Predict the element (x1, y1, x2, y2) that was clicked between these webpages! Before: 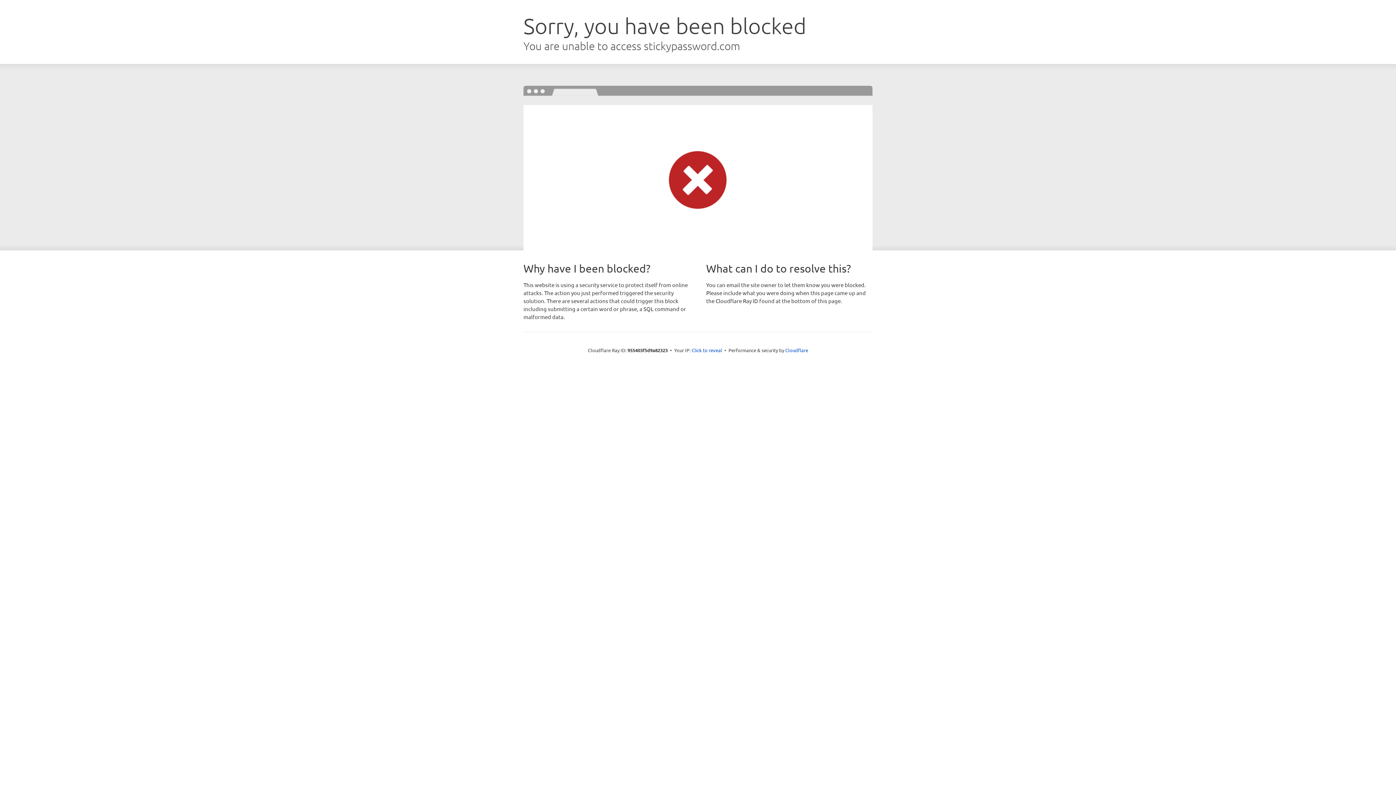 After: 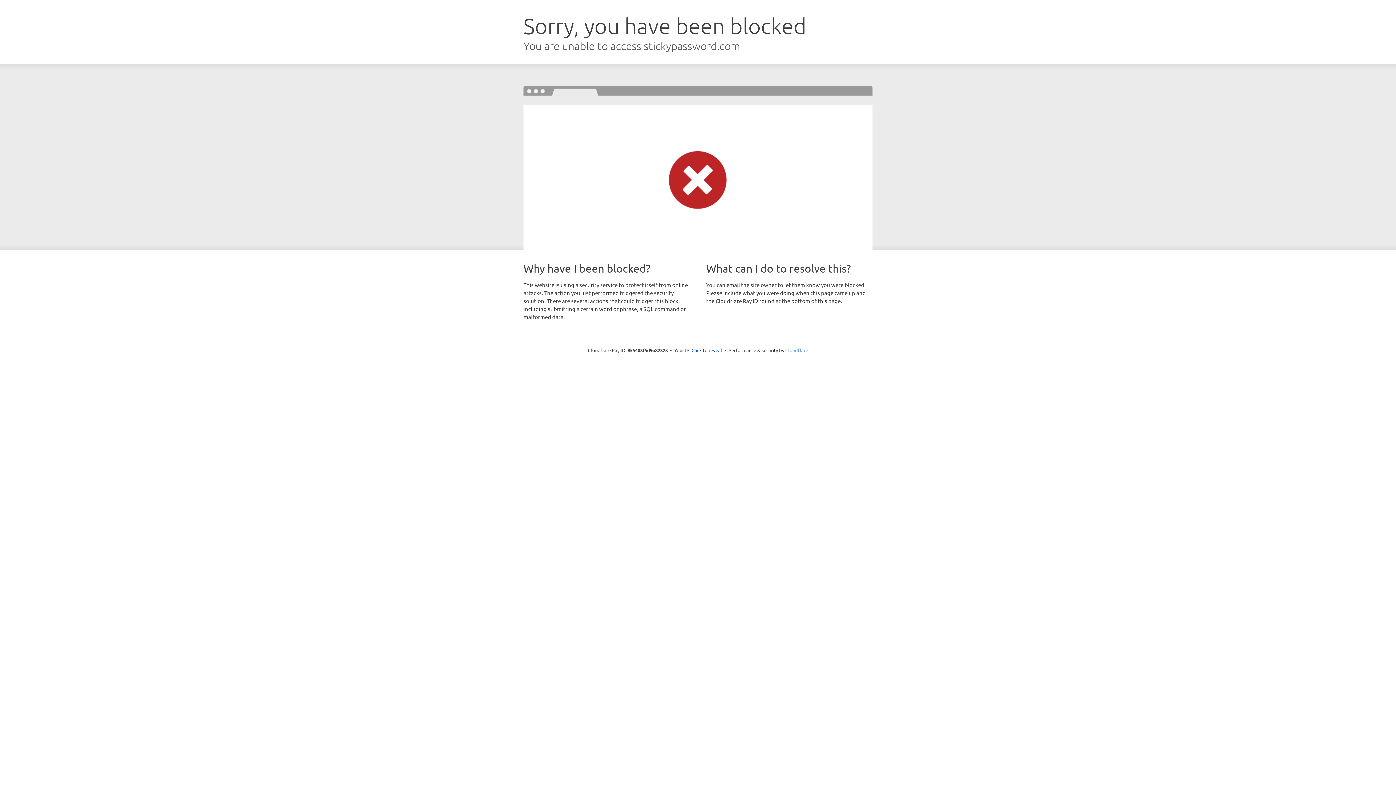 Action: bbox: (785, 347, 808, 353) label: Cloudflare